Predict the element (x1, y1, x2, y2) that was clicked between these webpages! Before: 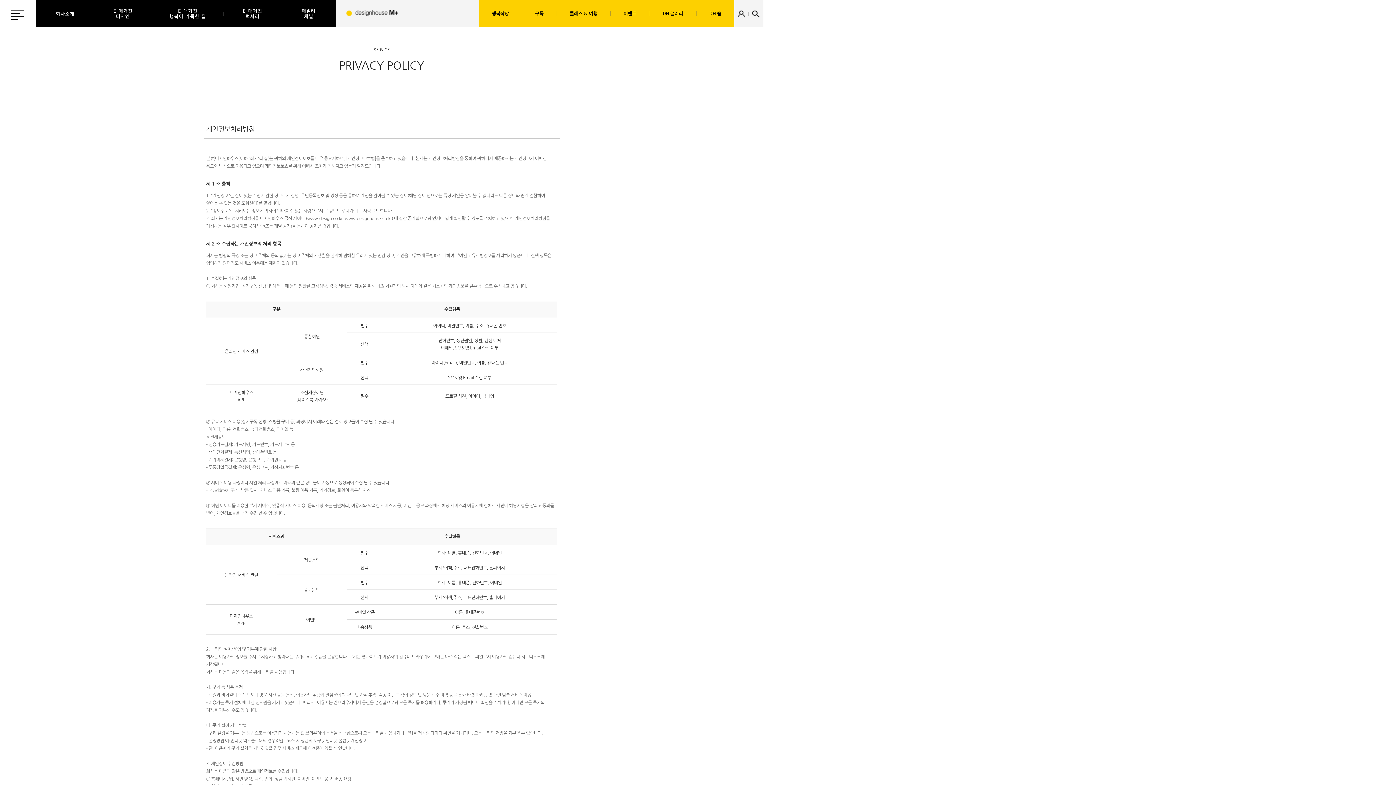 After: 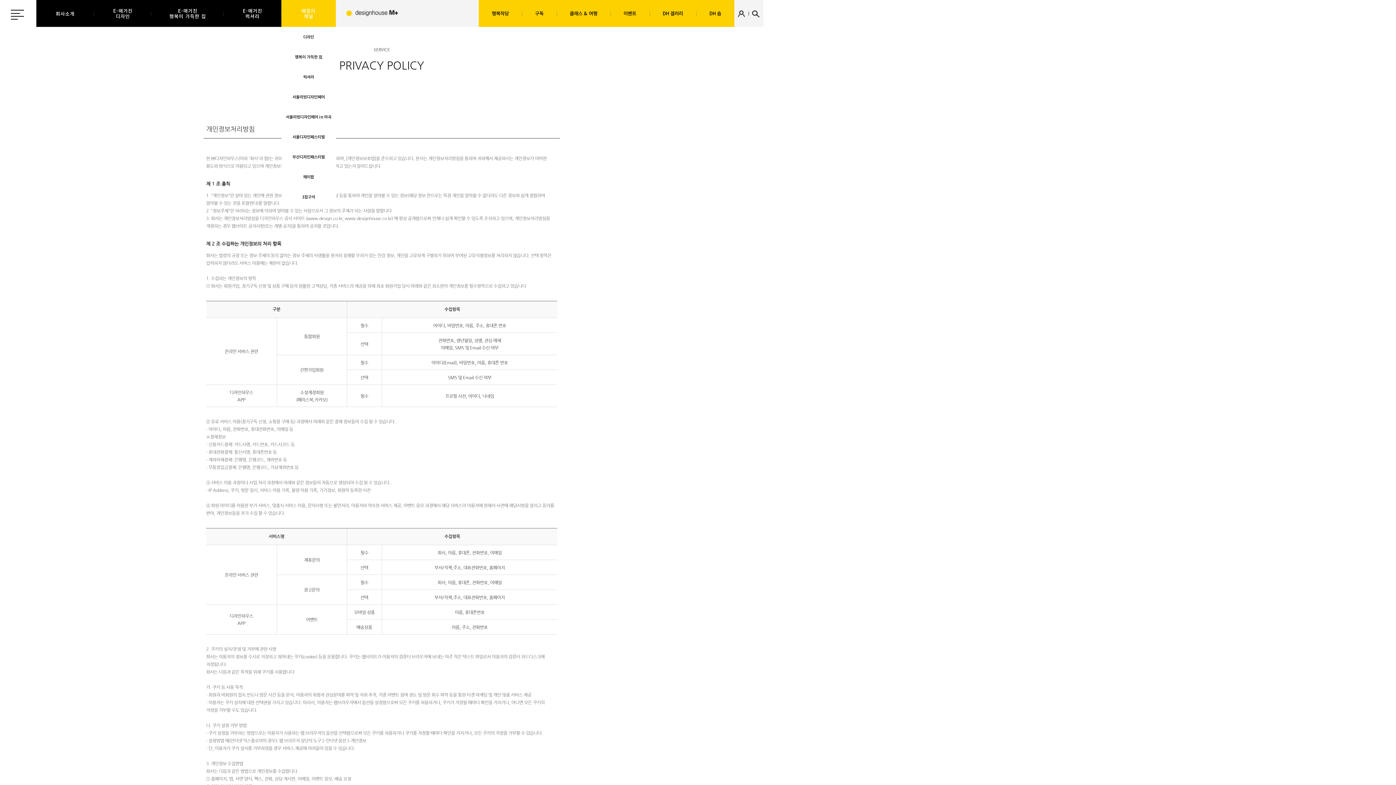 Action: bbox: (281, 0, 335, 26) label: 패밀리
채널